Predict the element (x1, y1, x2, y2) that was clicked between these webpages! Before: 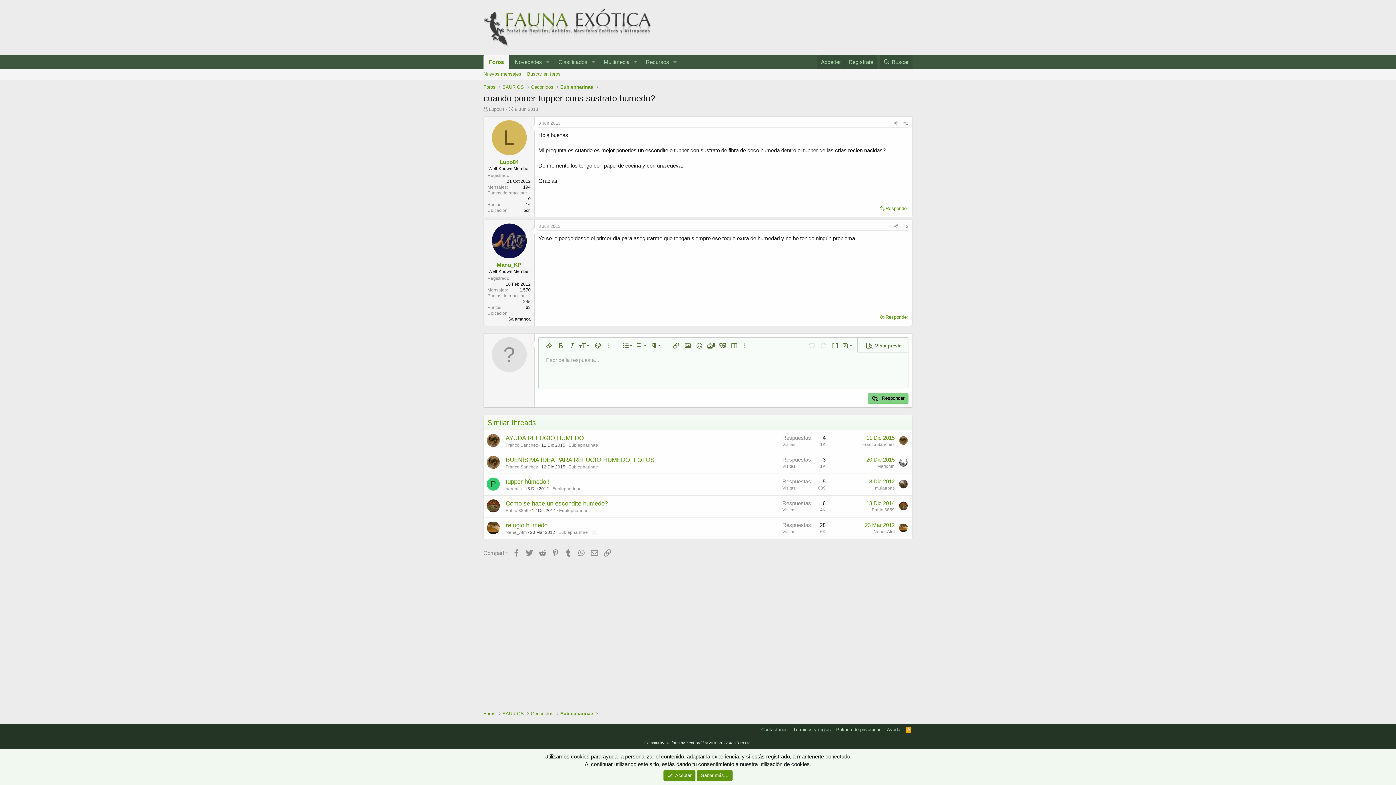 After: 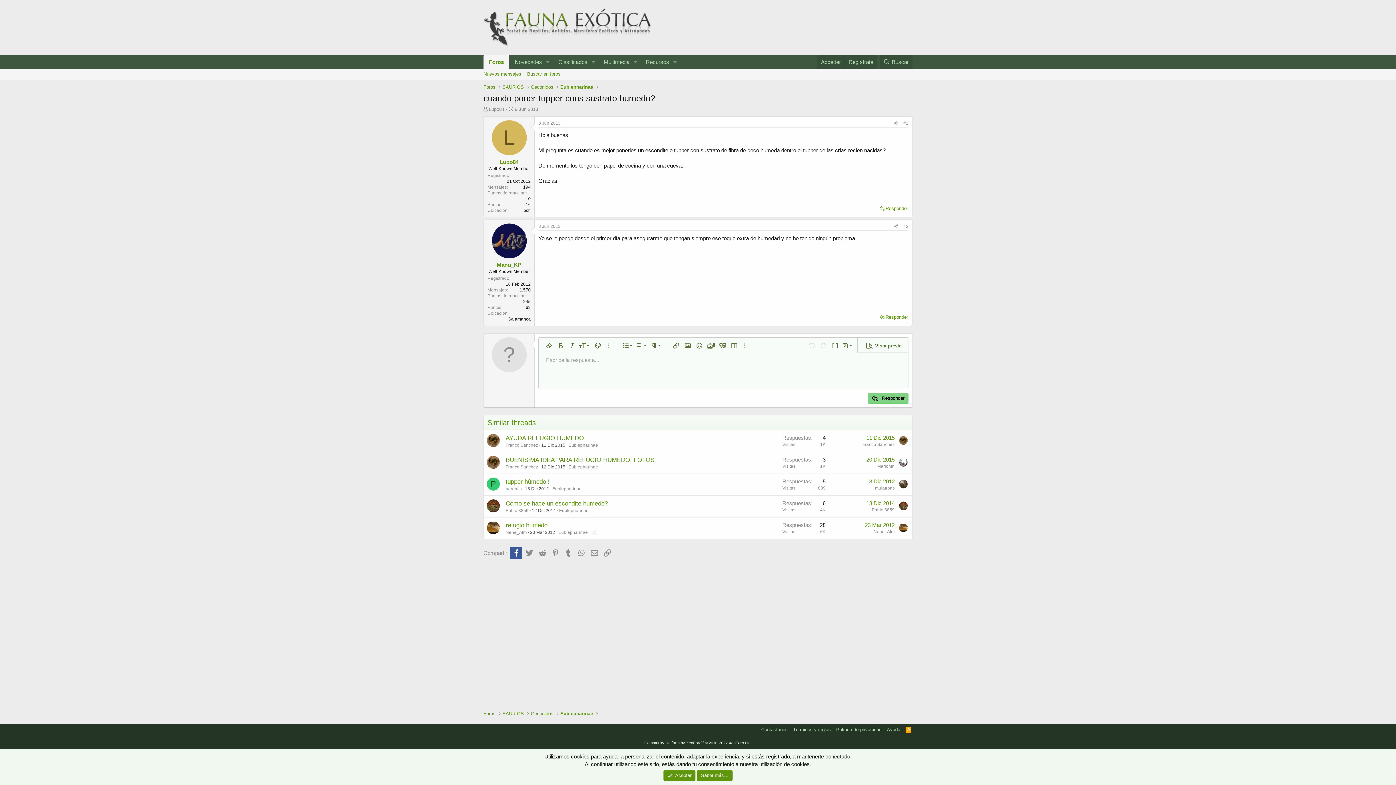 Action: label: Facebook bbox: (509, 546, 522, 559)